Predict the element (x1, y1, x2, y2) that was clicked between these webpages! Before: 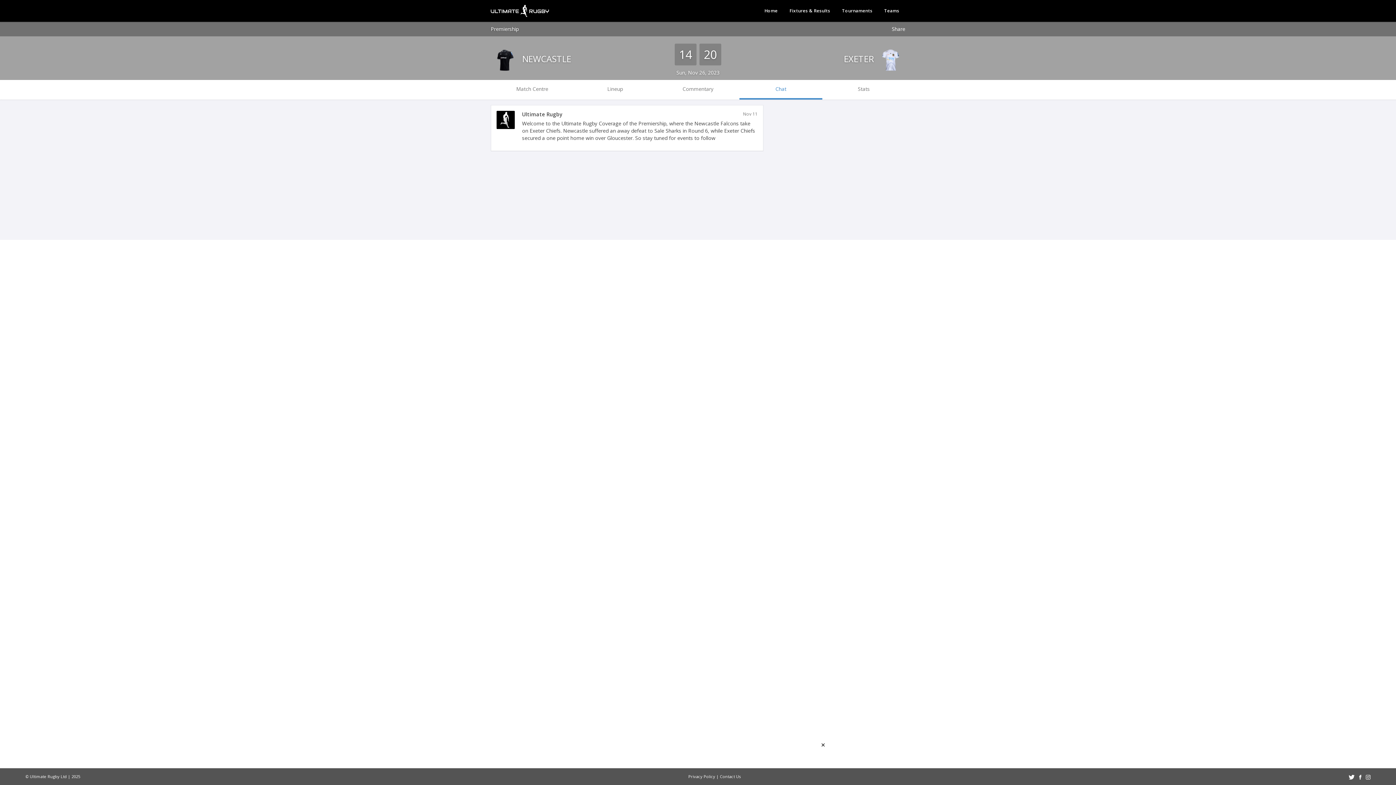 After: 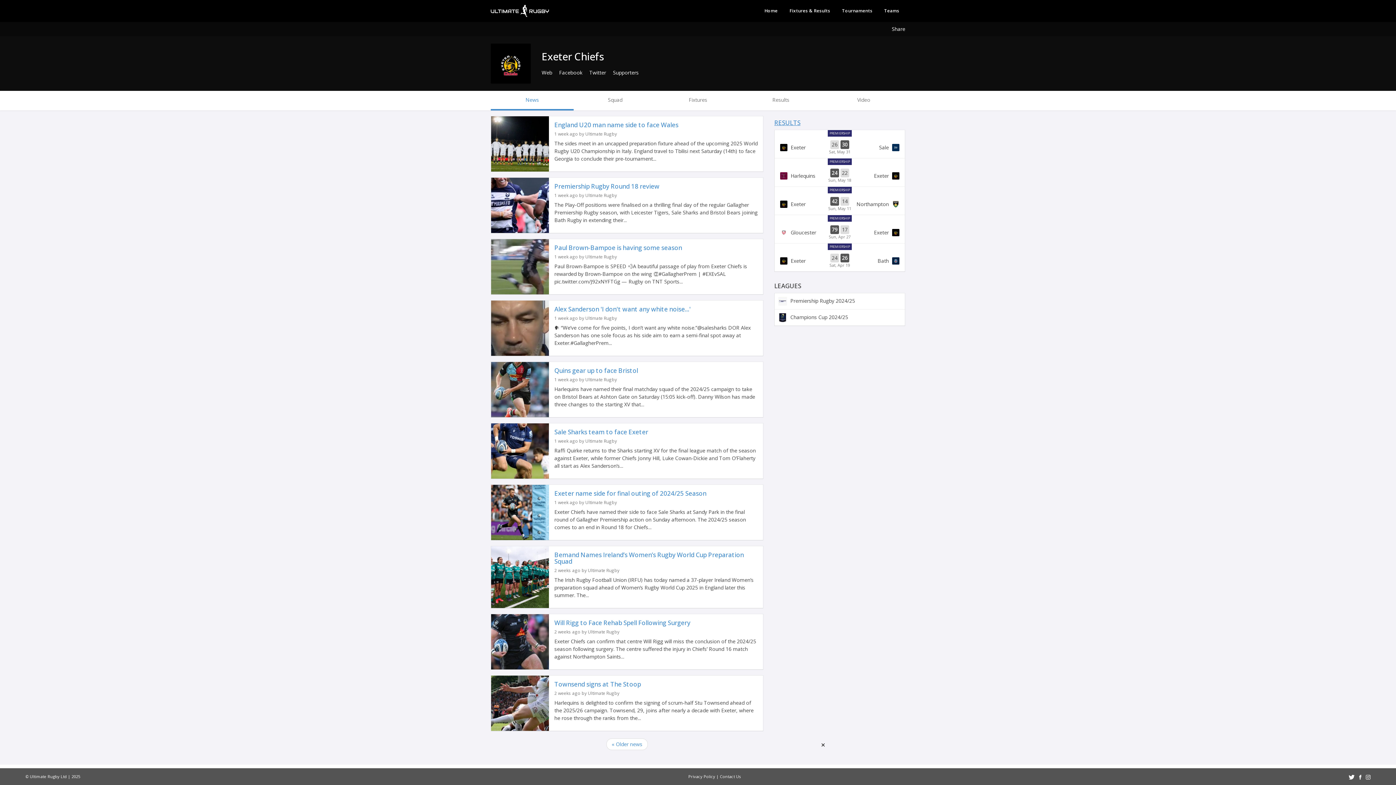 Action: bbox: (844, 52, 905, 64) label:  EXETER